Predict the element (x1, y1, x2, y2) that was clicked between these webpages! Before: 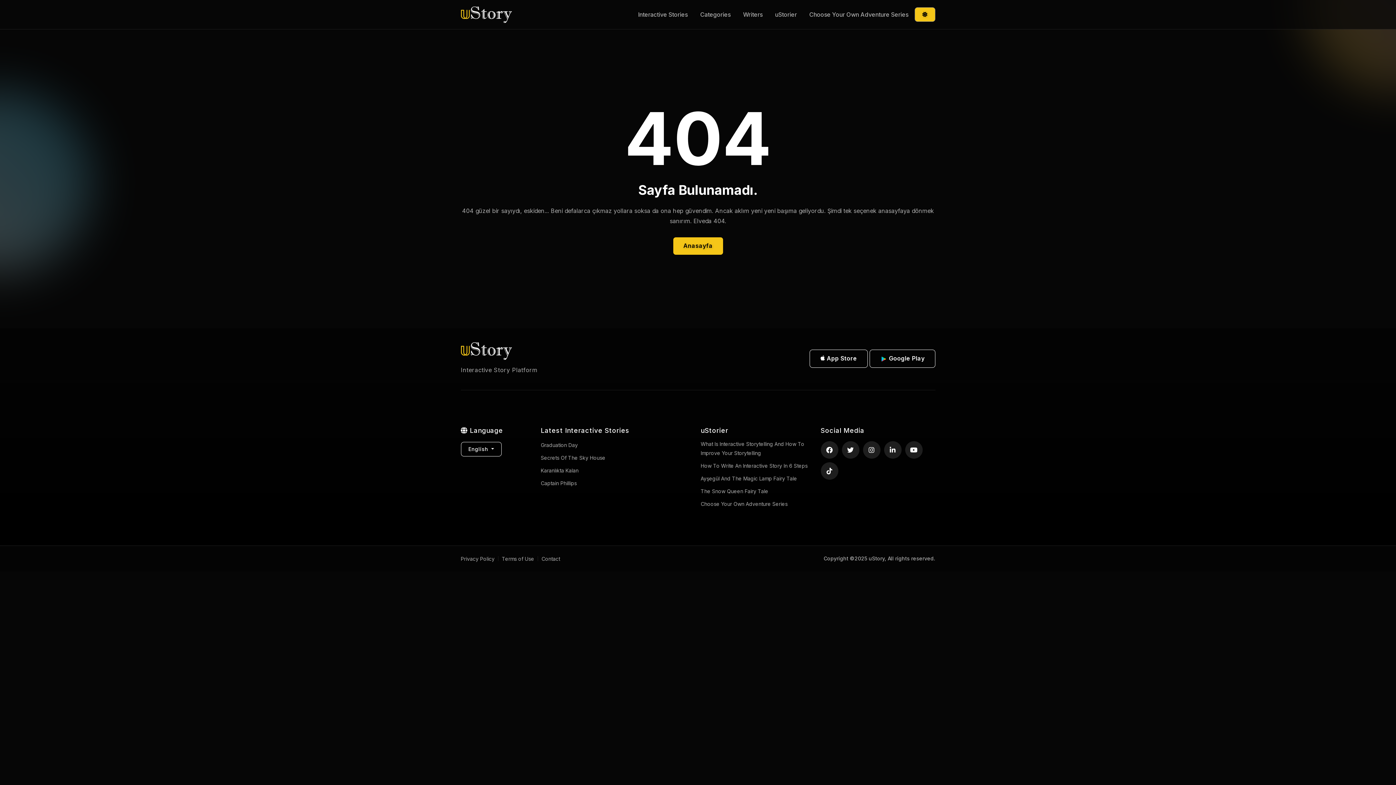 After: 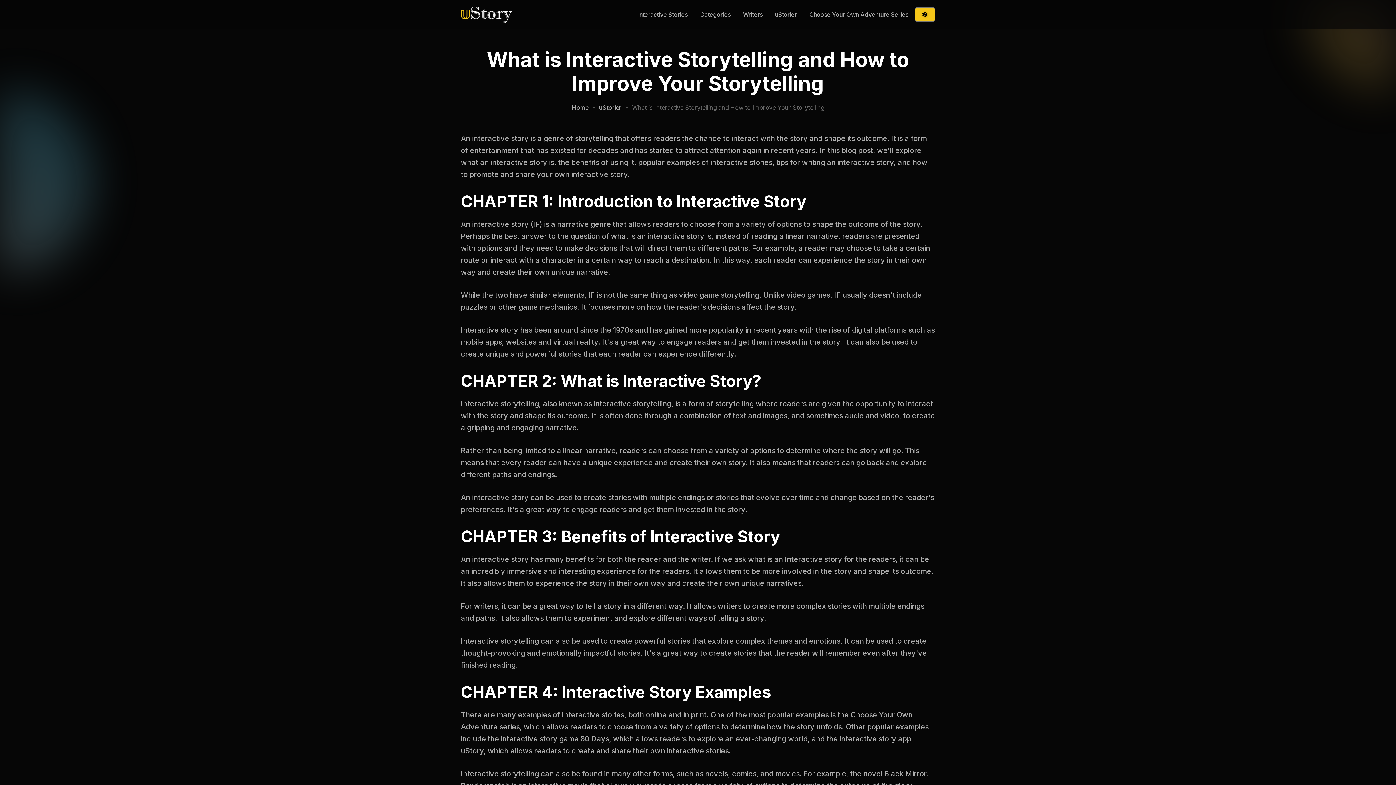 Action: label: What Is Interactive Storytelling And How To Improve Your Storytelling bbox: (700, 439, 815, 457)